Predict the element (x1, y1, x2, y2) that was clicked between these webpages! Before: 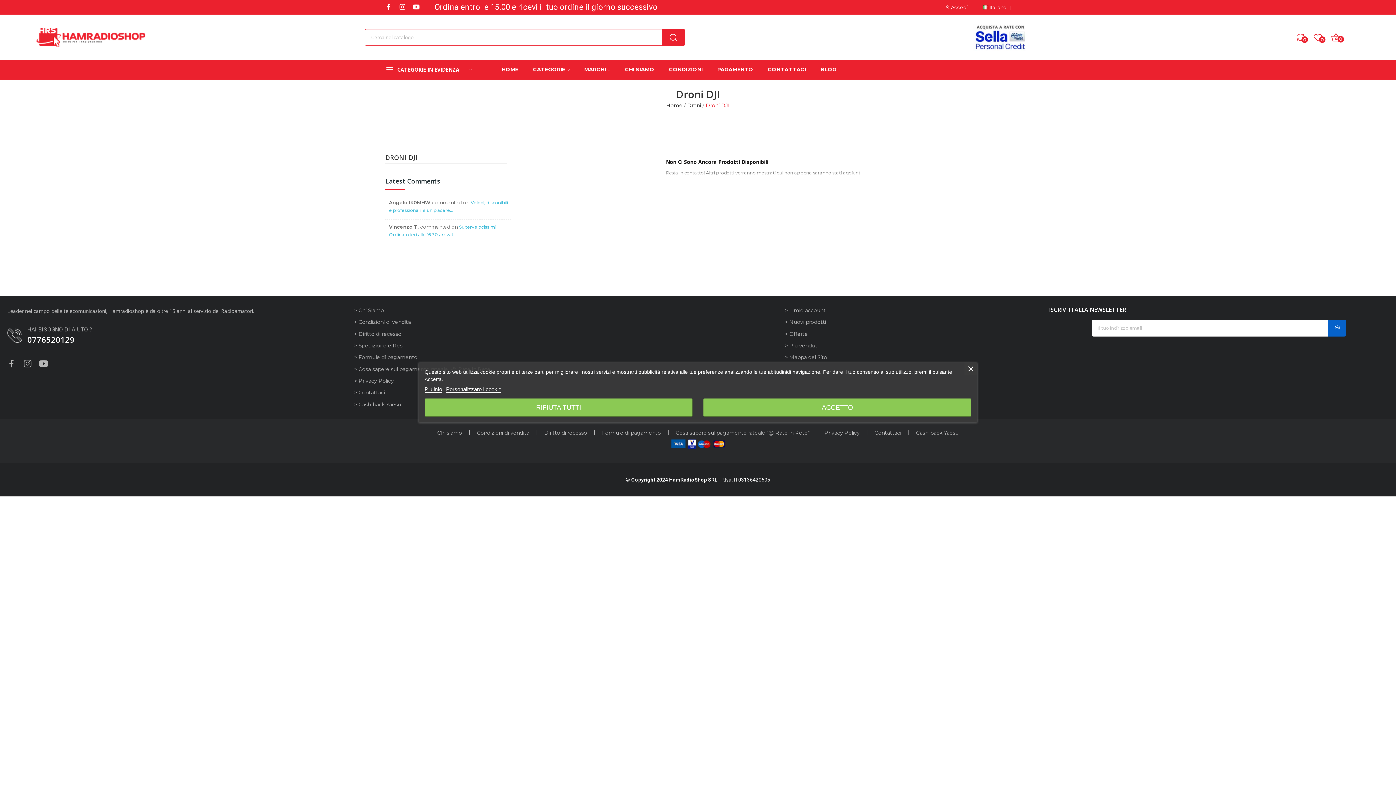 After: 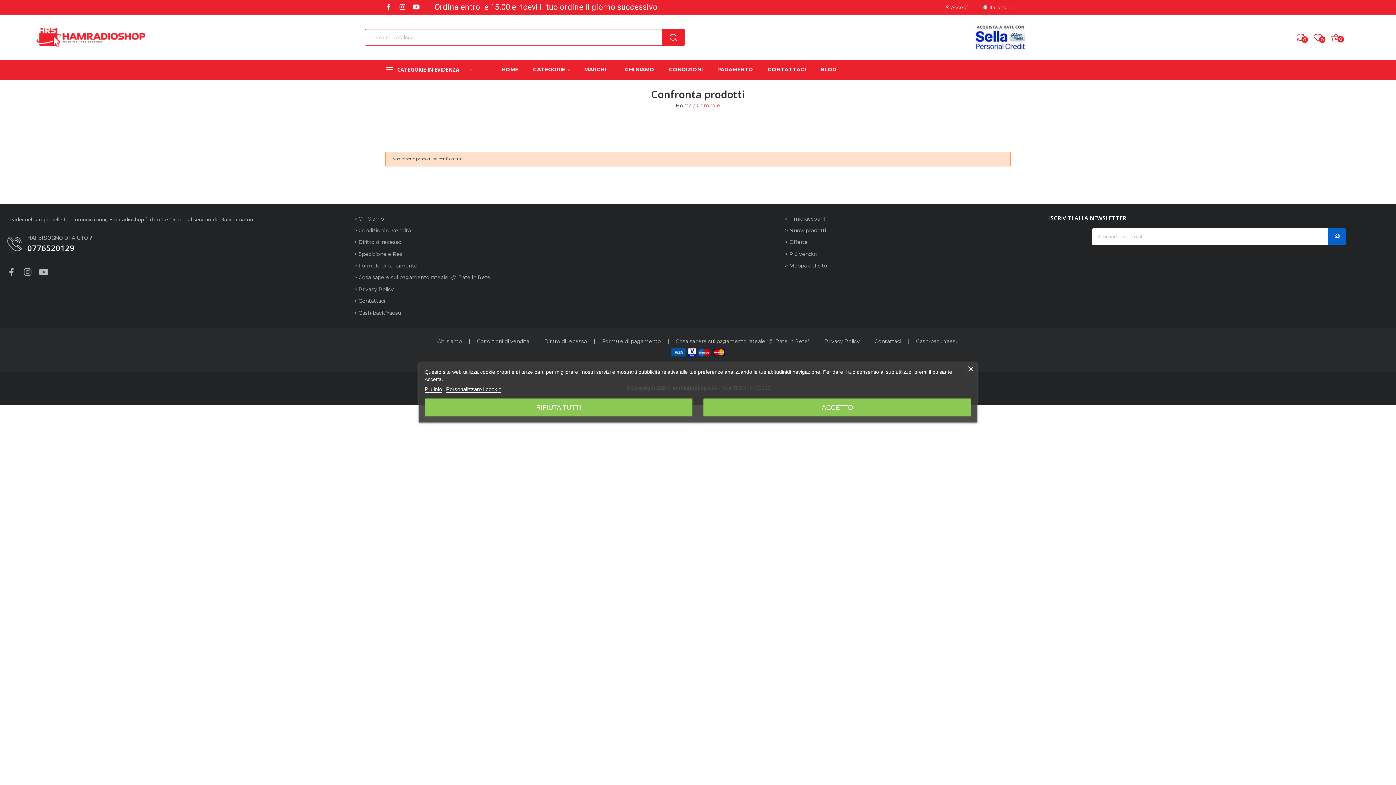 Action: label: 0 bbox: (1296, 32, 1305, 42)